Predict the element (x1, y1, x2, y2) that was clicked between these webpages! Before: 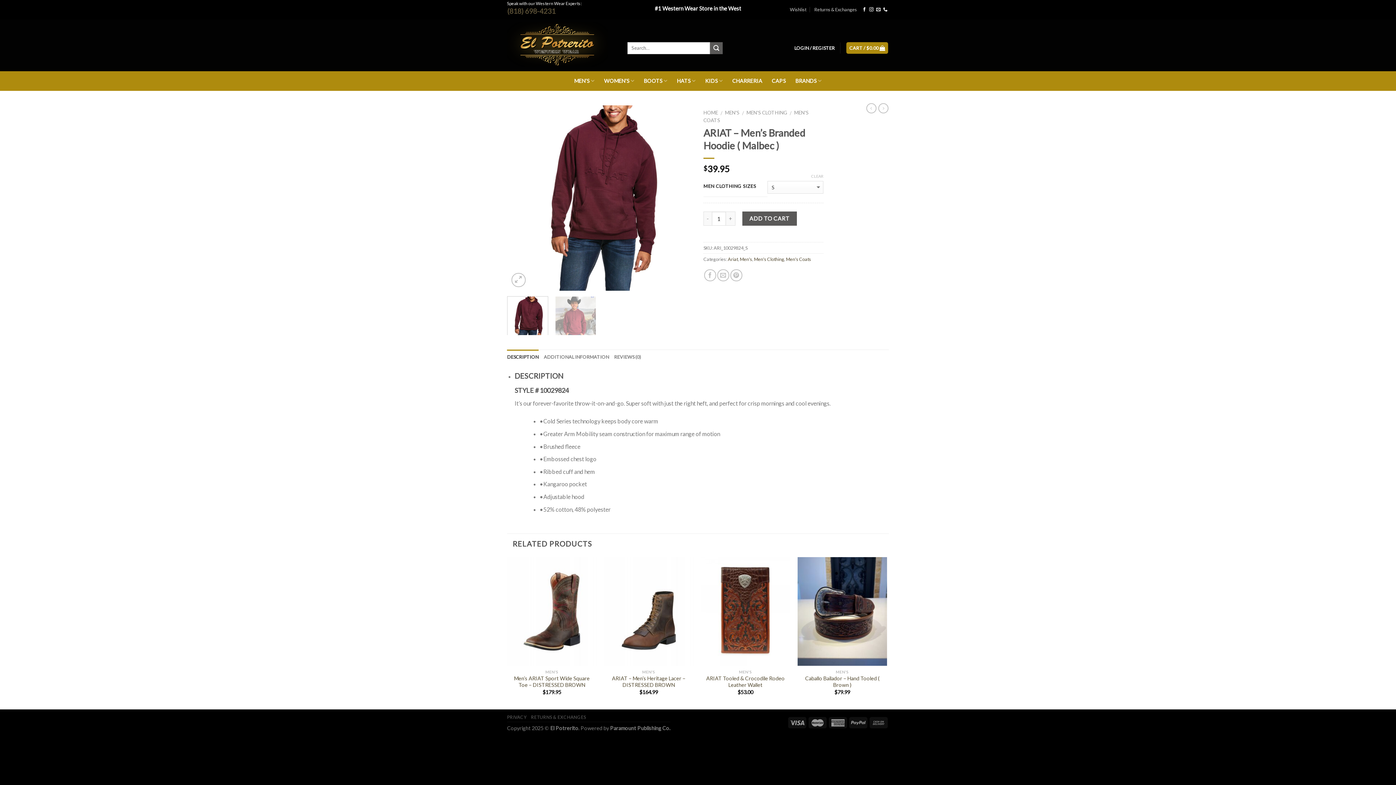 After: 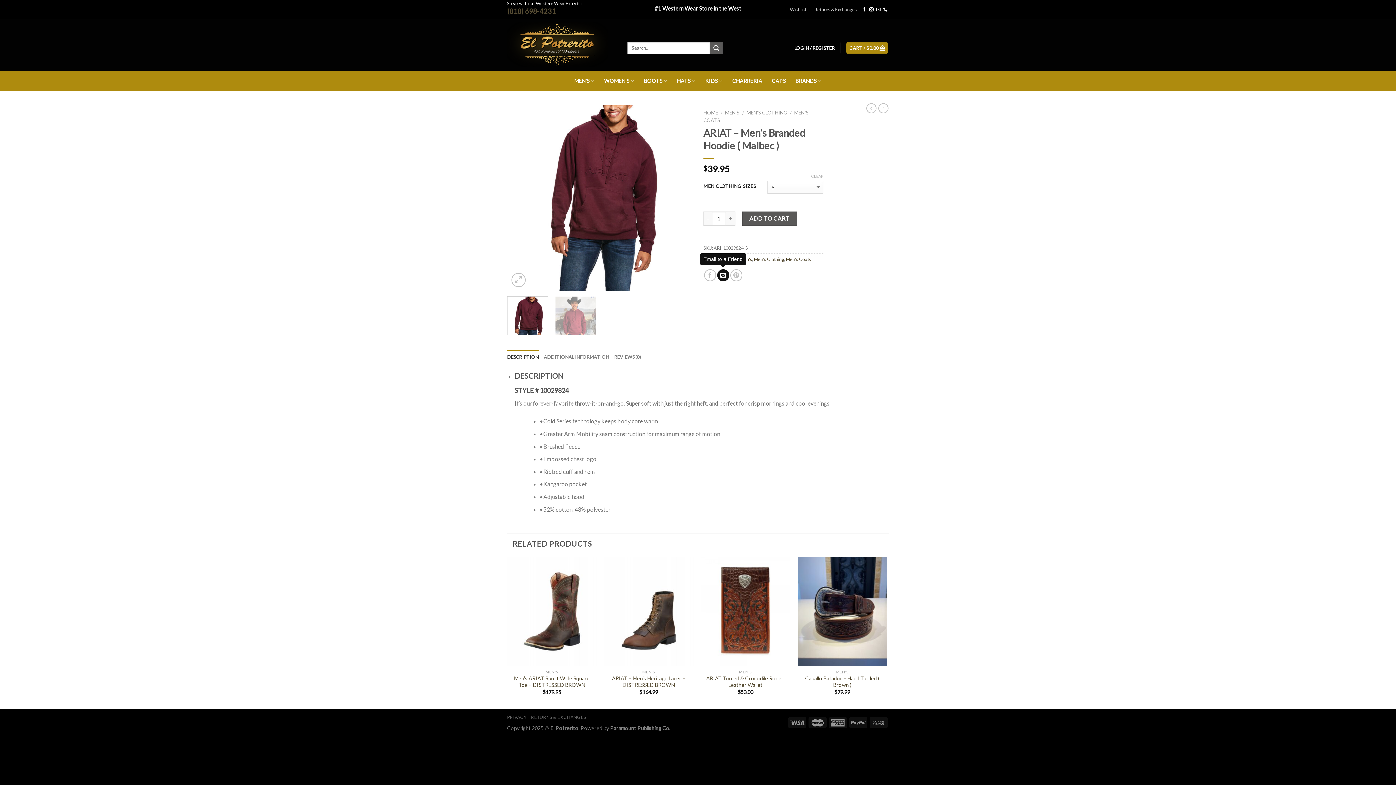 Action: bbox: (717, 269, 729, 281)